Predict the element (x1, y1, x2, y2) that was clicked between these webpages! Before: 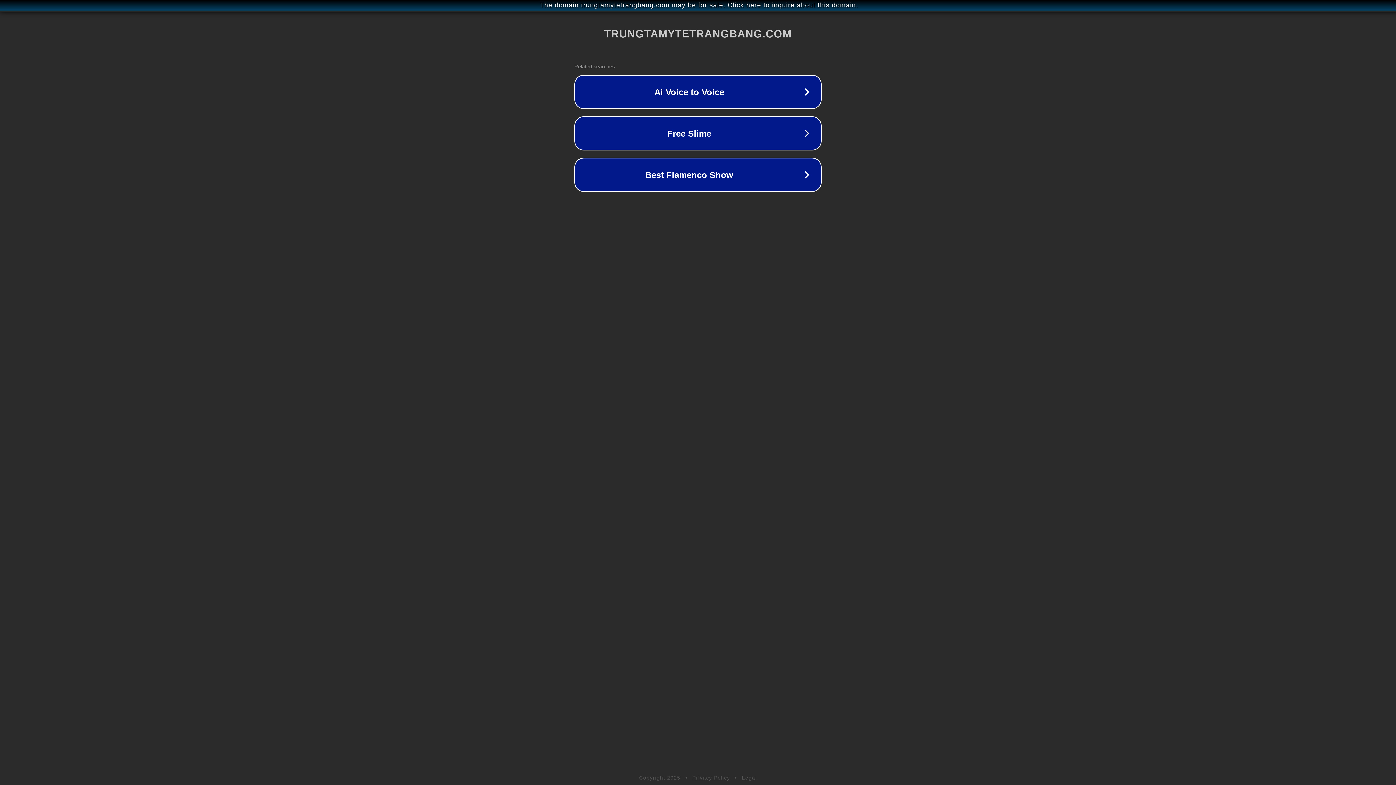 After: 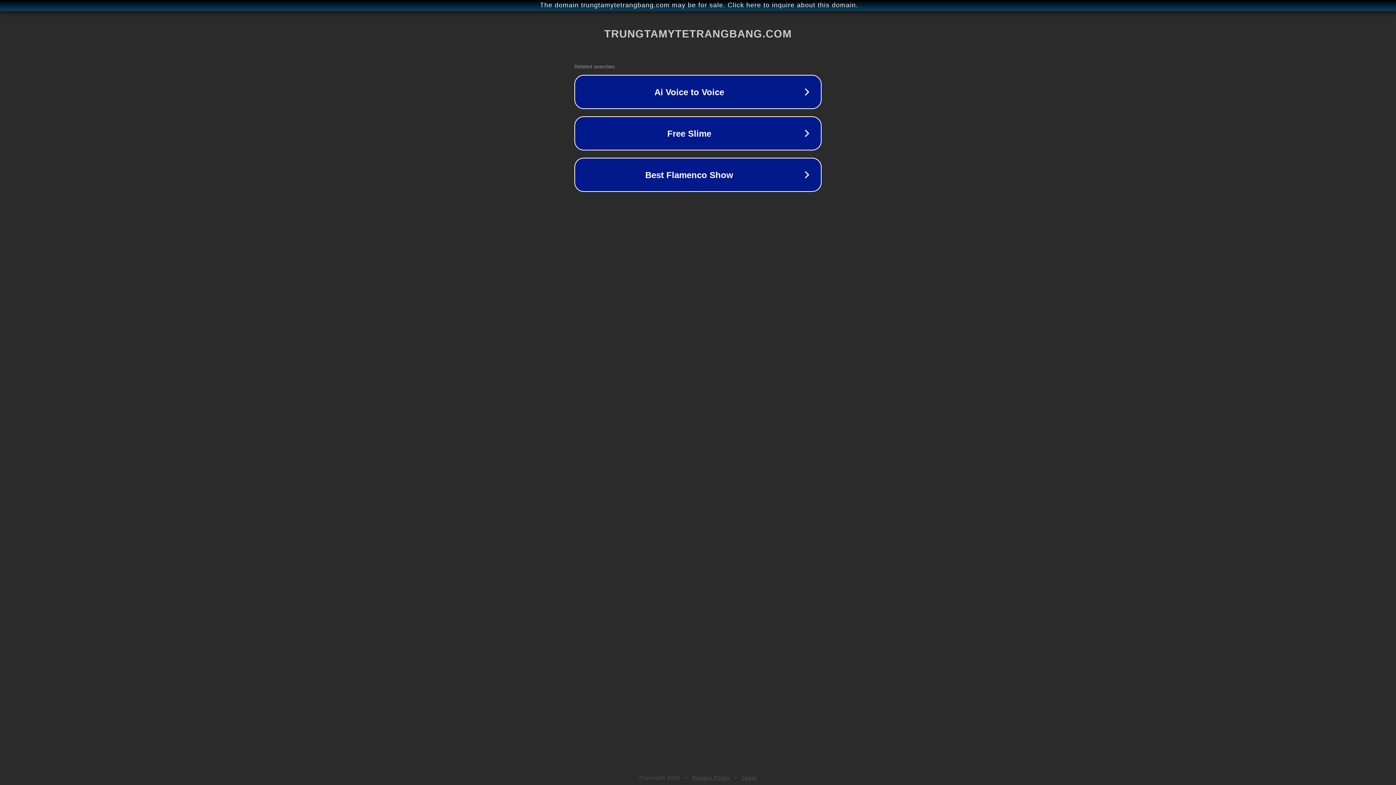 Action: bbox: (692, 775, 730, 781) label: Privacy Policy